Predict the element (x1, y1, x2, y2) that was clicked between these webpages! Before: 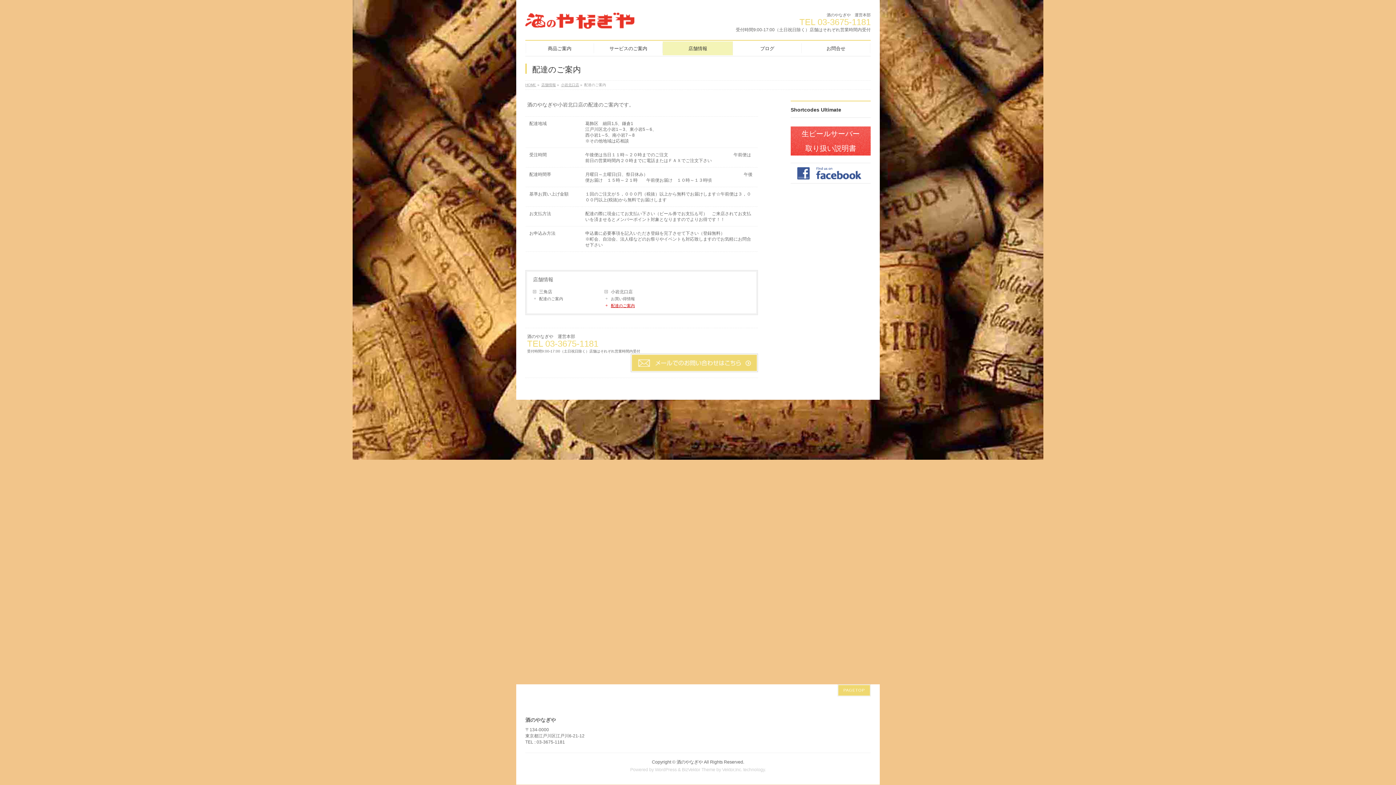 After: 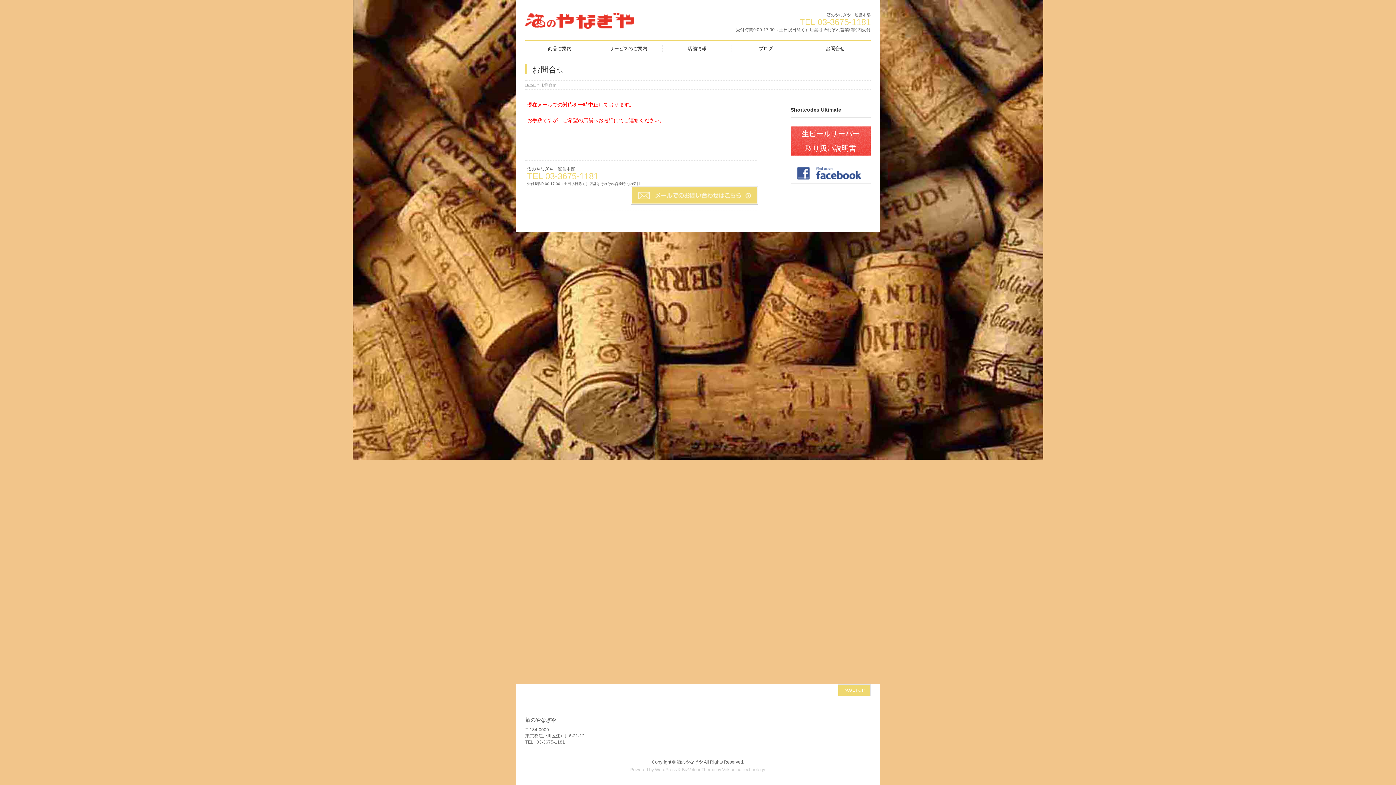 Action: label: お問合せ bbox: (801, 41, 870, 55)